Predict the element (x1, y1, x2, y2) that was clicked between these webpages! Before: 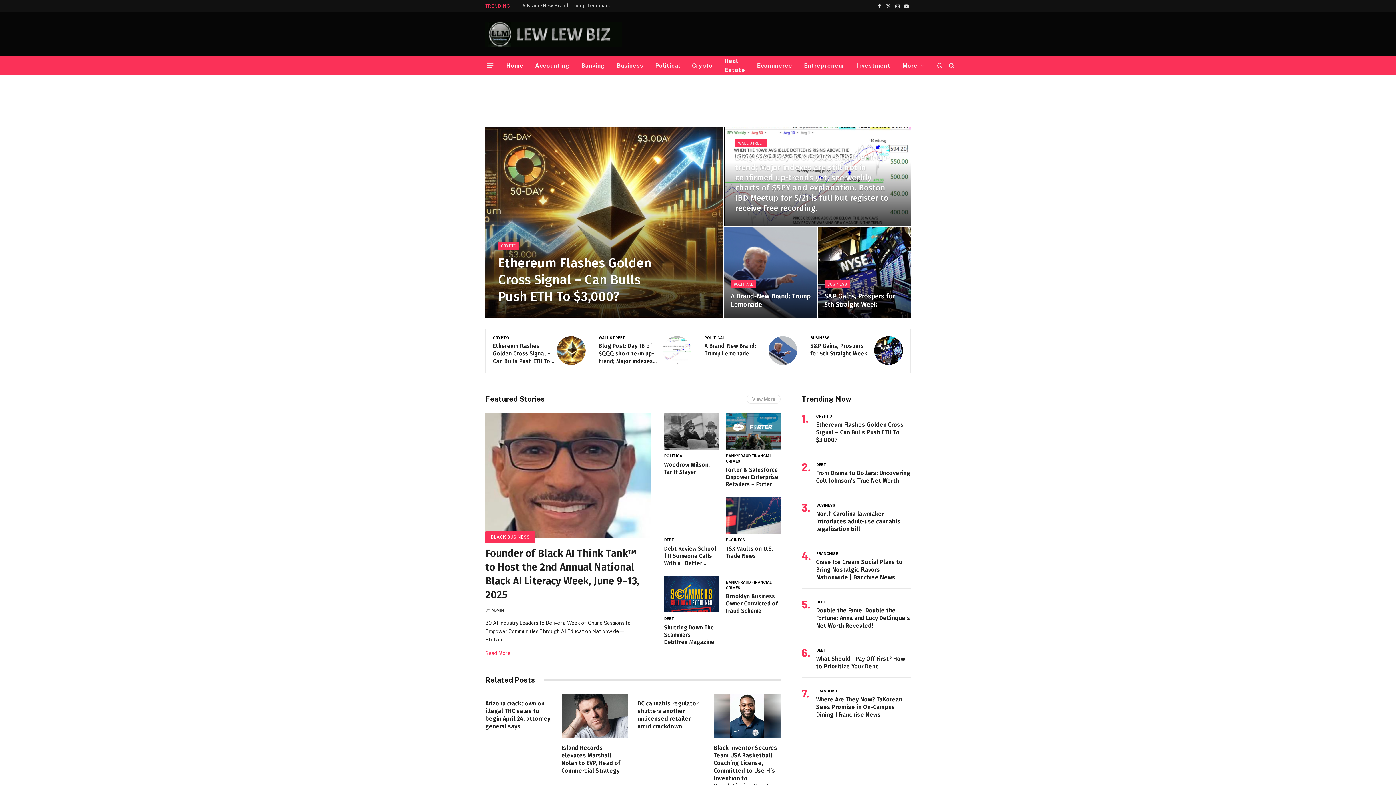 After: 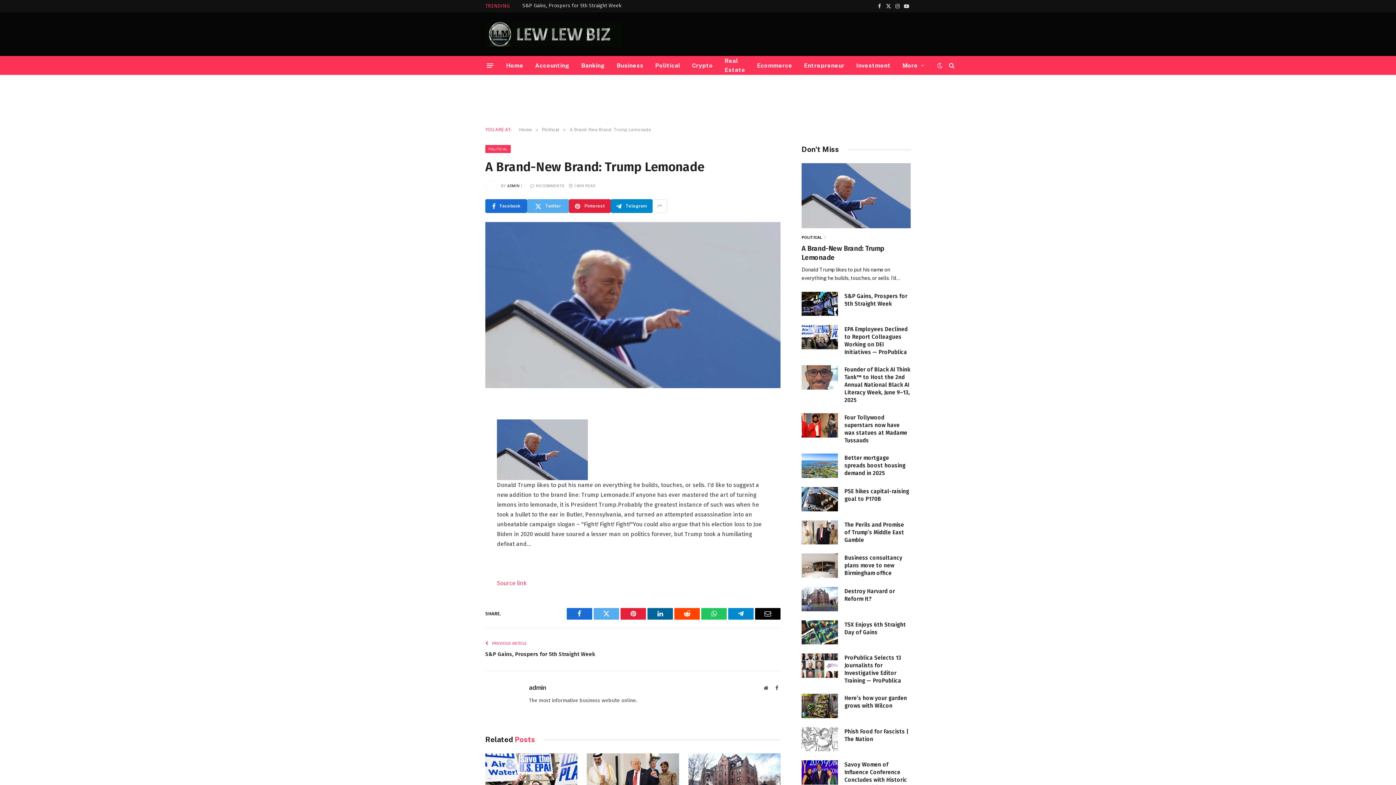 Action: bbox: (768, 336, 797, 365)